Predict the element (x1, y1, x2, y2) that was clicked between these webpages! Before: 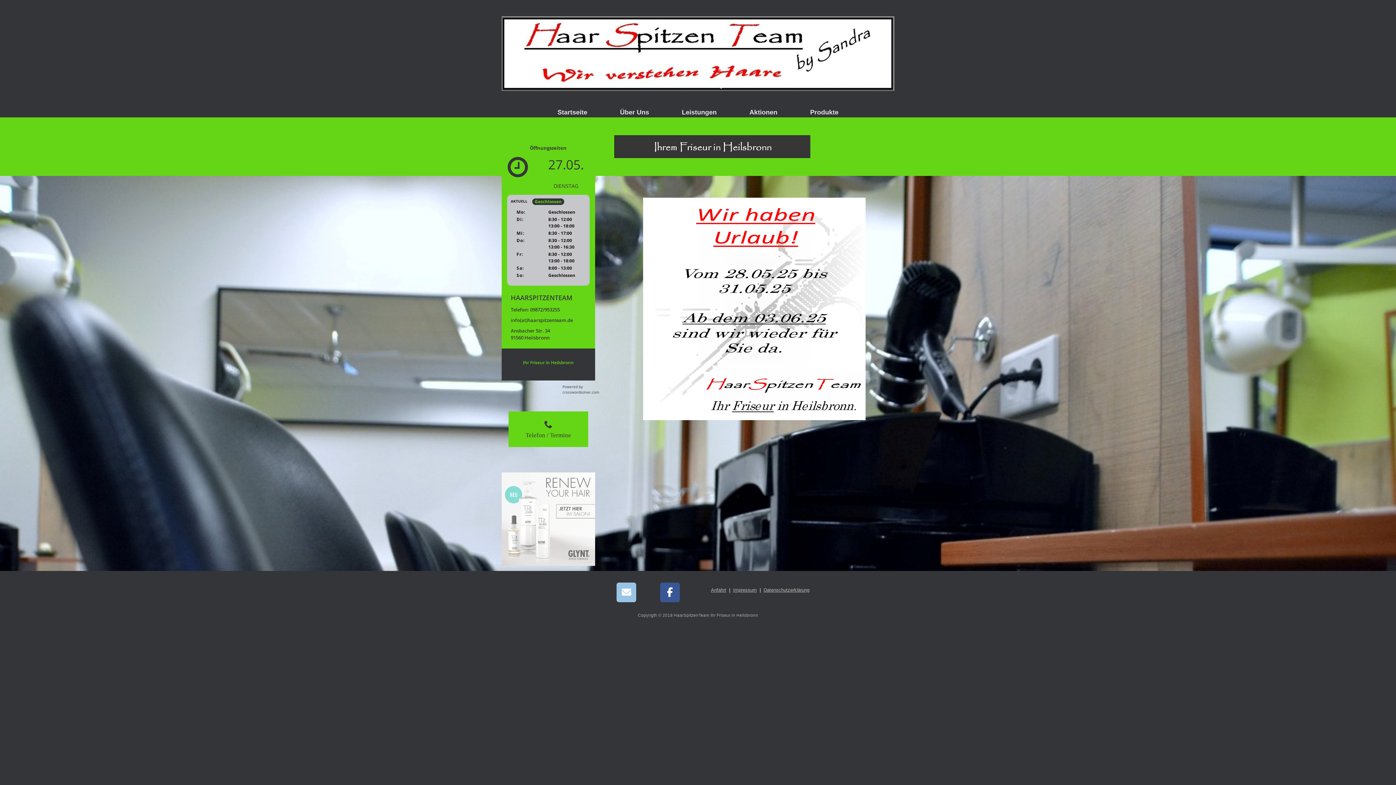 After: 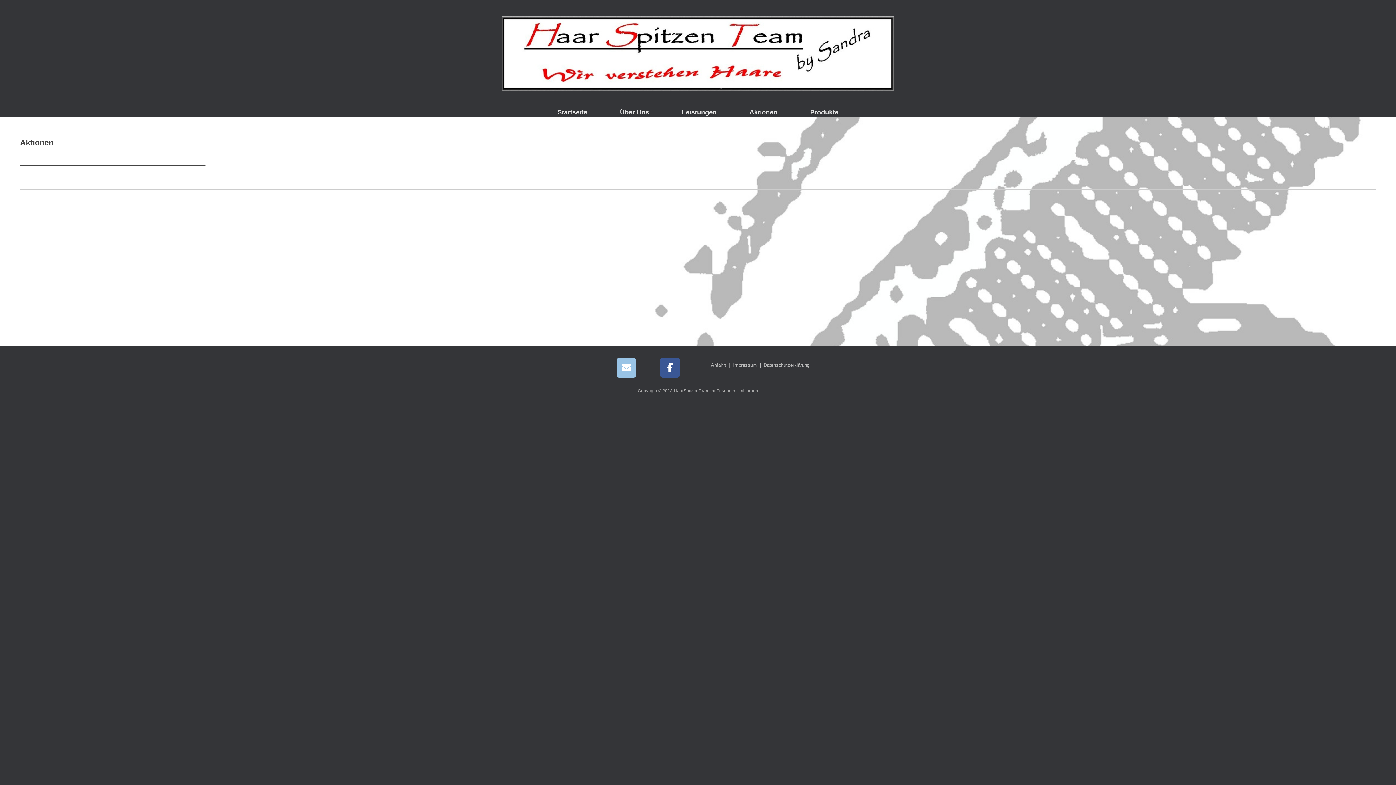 Action: bbox: (733, 107, 794, 117) label: Aktionen